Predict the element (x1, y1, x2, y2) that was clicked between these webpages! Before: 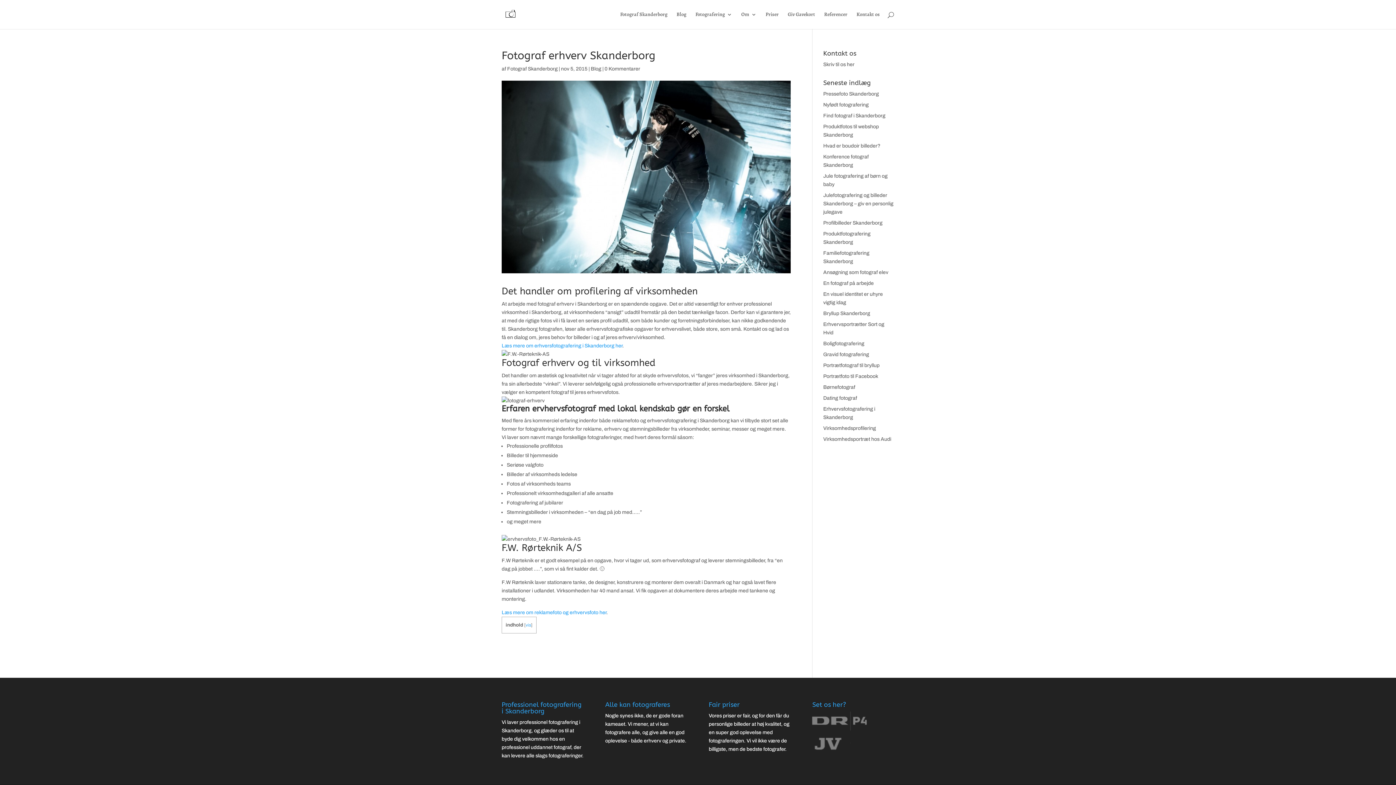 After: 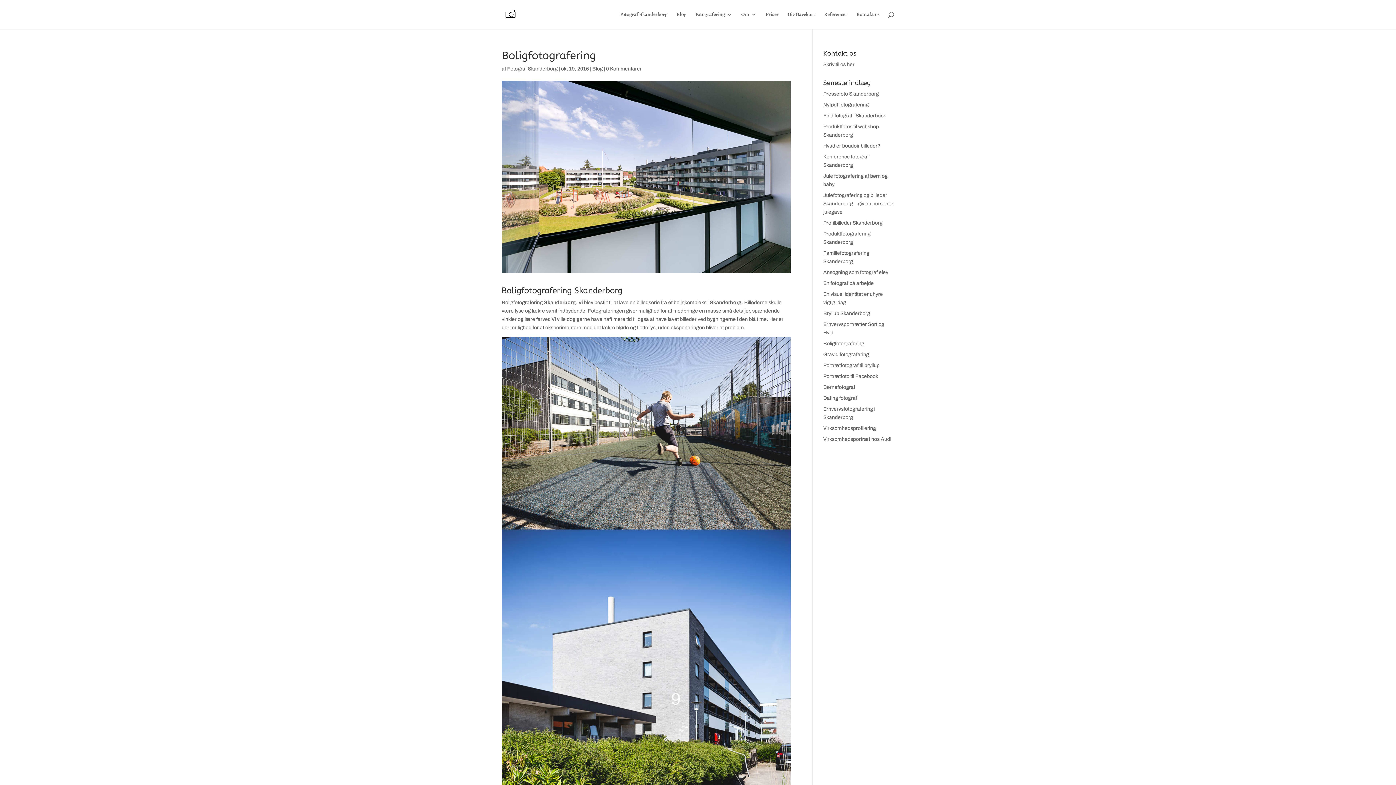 Action: label: Boligfotografering bbox: (823, 341, 864, 346)